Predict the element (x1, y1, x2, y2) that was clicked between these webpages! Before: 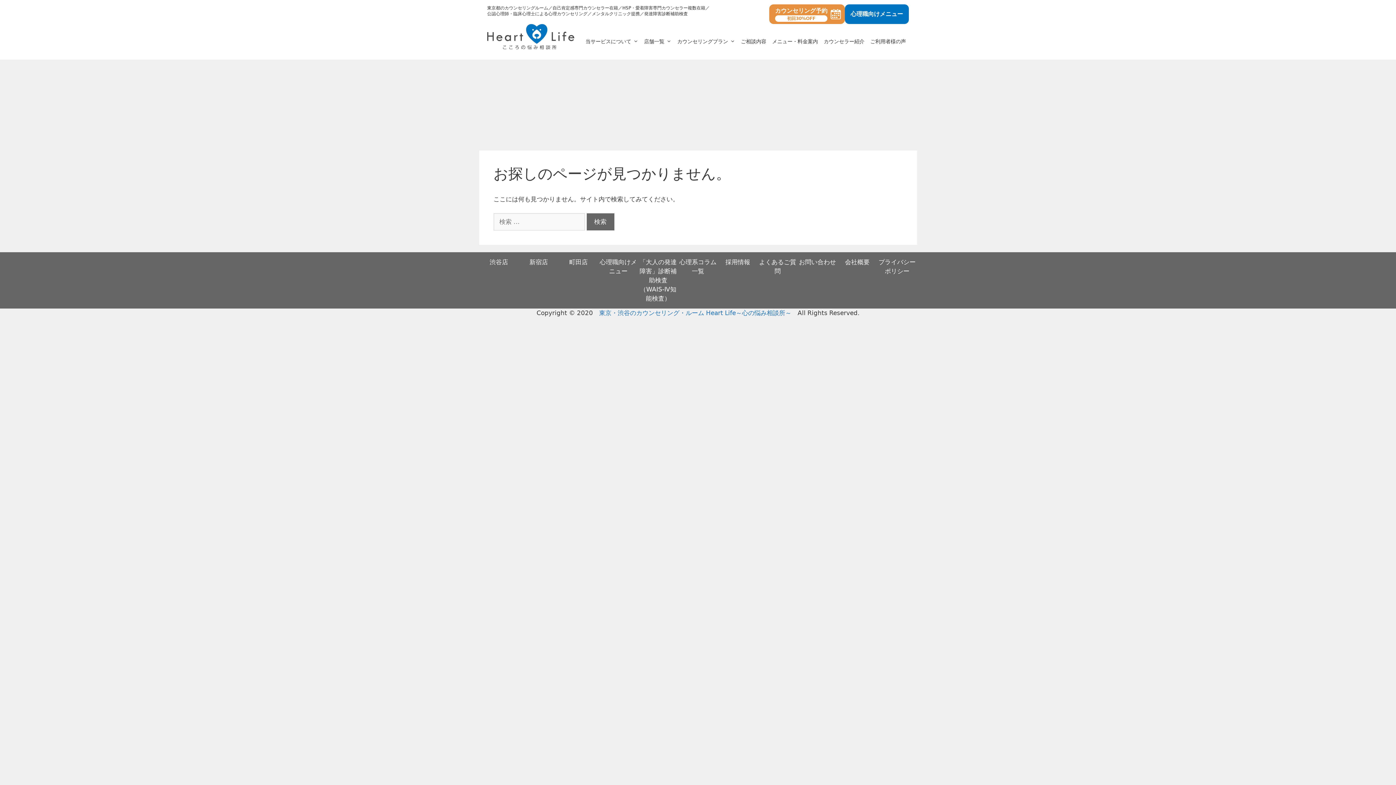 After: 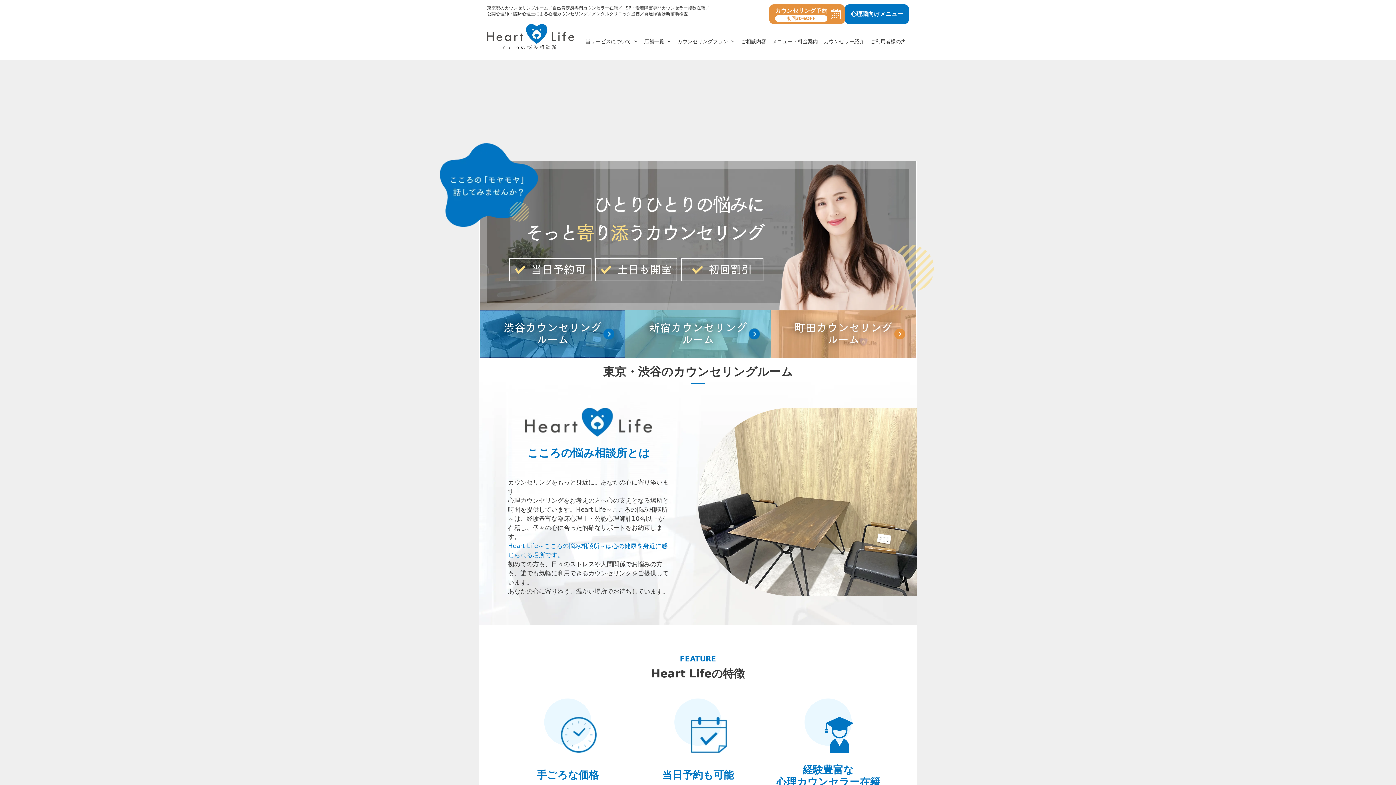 Action: bbox: (487, 43, 574, 51)